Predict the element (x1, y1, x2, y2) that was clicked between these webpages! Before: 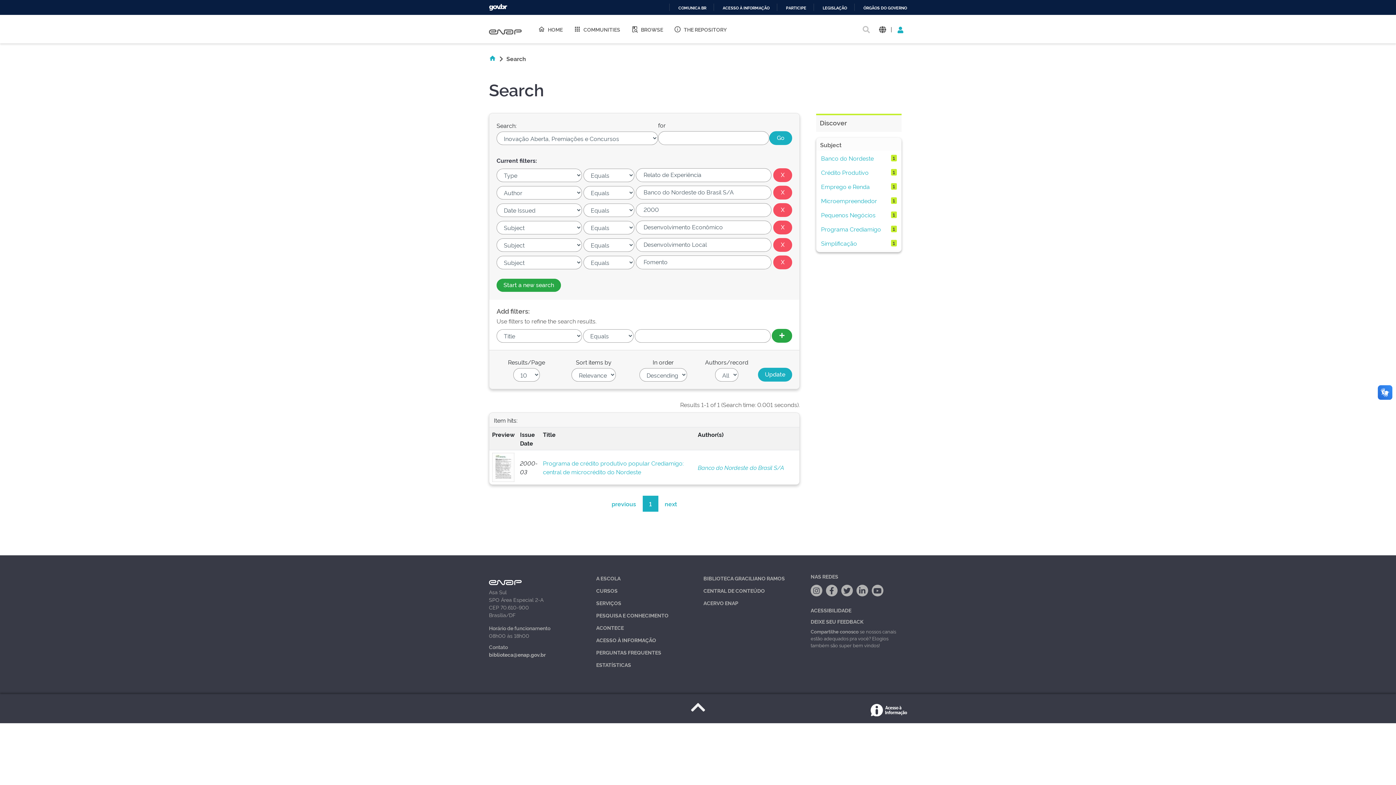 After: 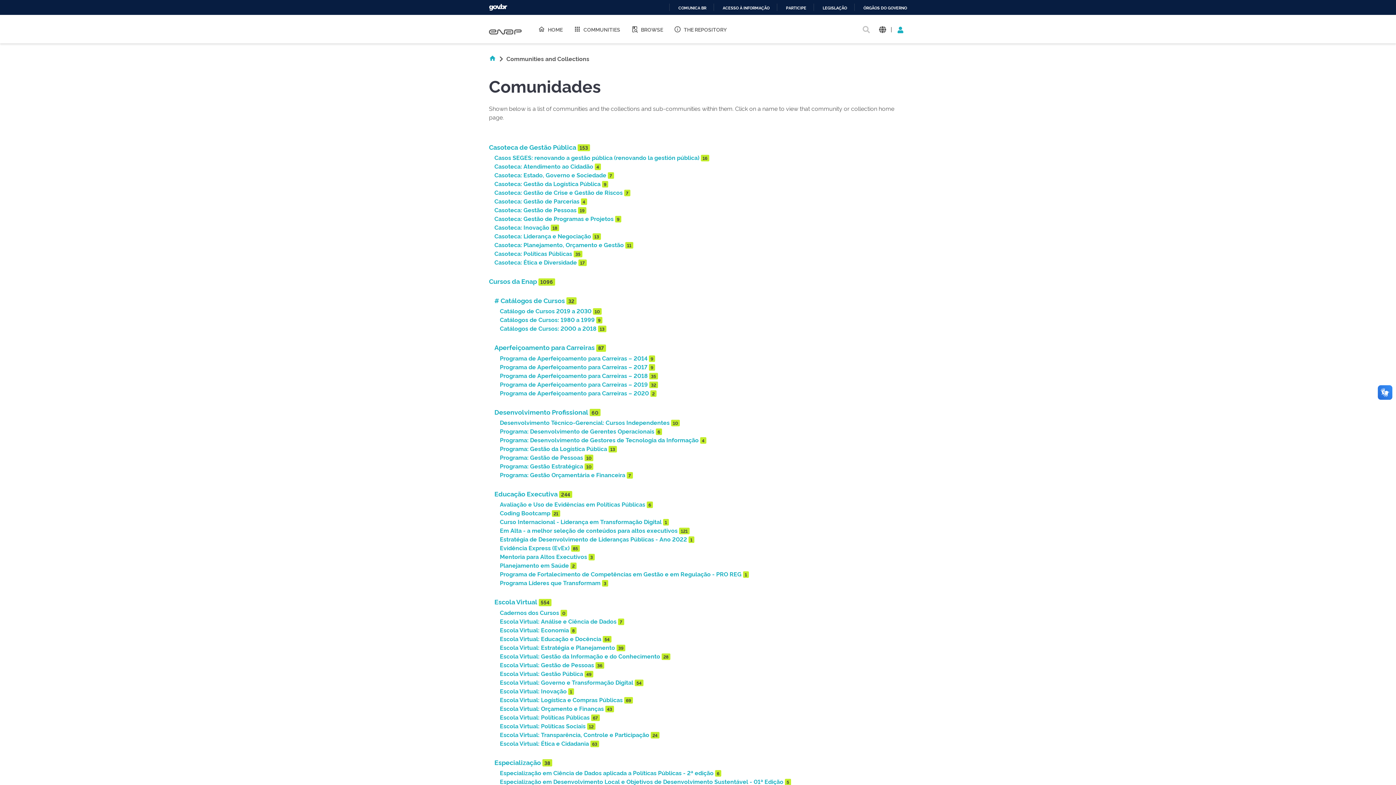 Action: label: COMMUNITIES bbox: (568, 14, 625, 43)